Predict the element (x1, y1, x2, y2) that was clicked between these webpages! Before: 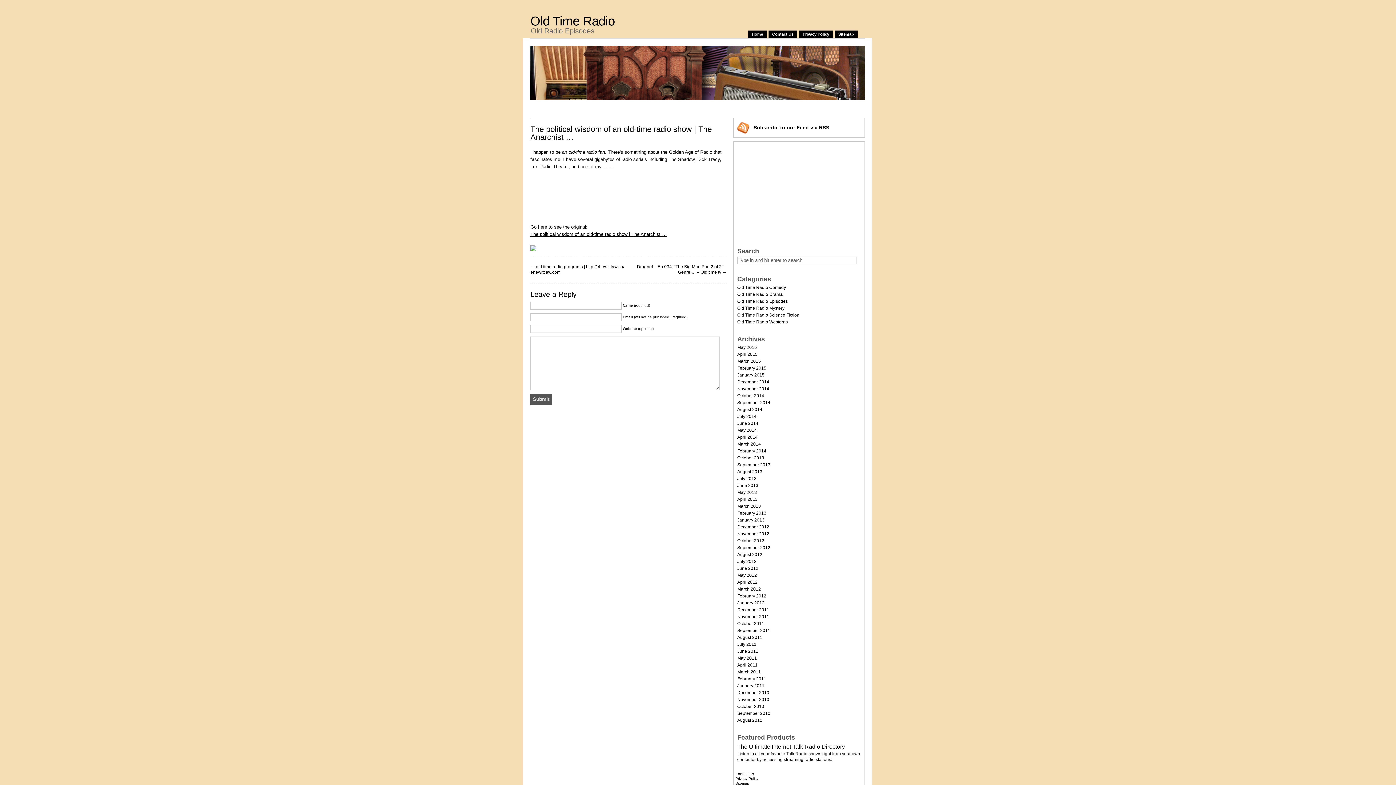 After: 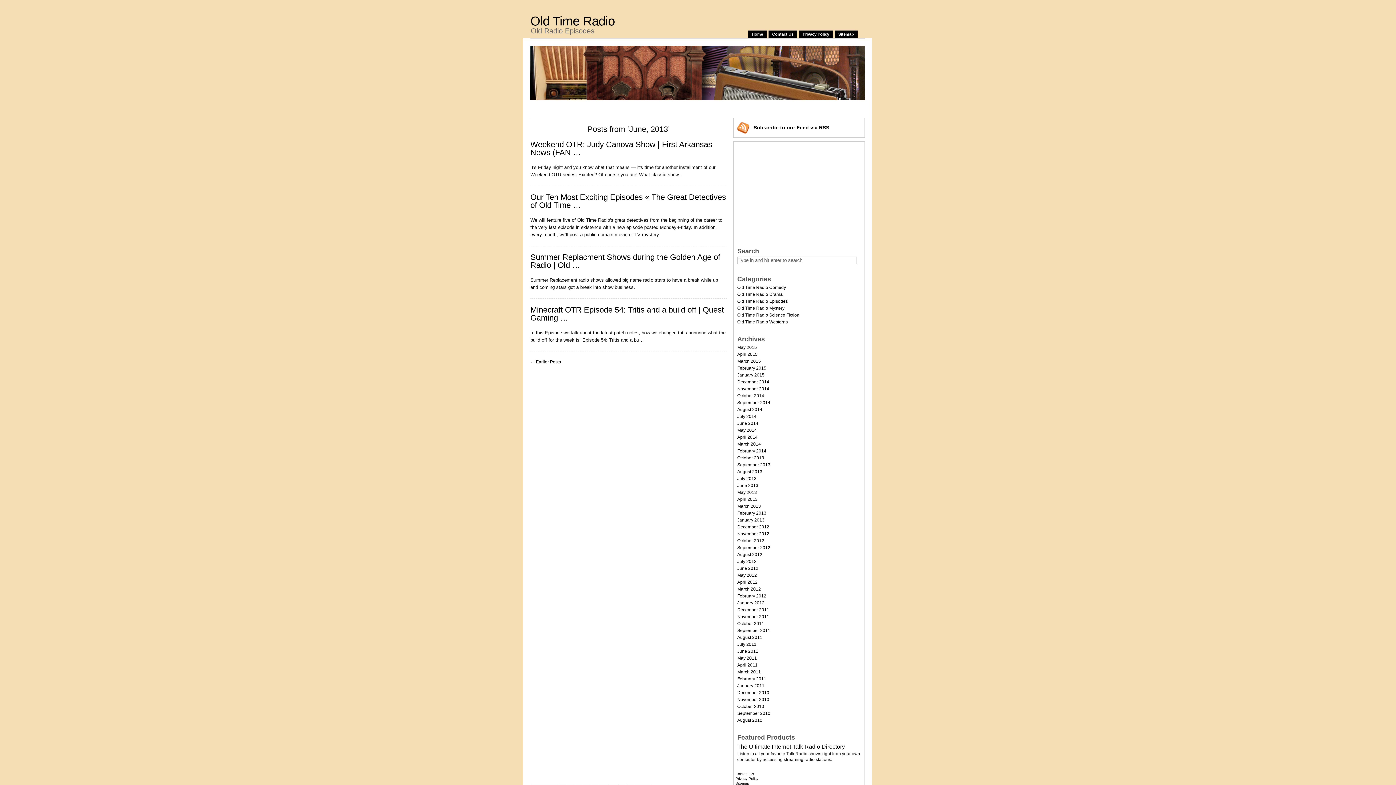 Action: bbox: (737, 483, 758, 488) label: June 2013